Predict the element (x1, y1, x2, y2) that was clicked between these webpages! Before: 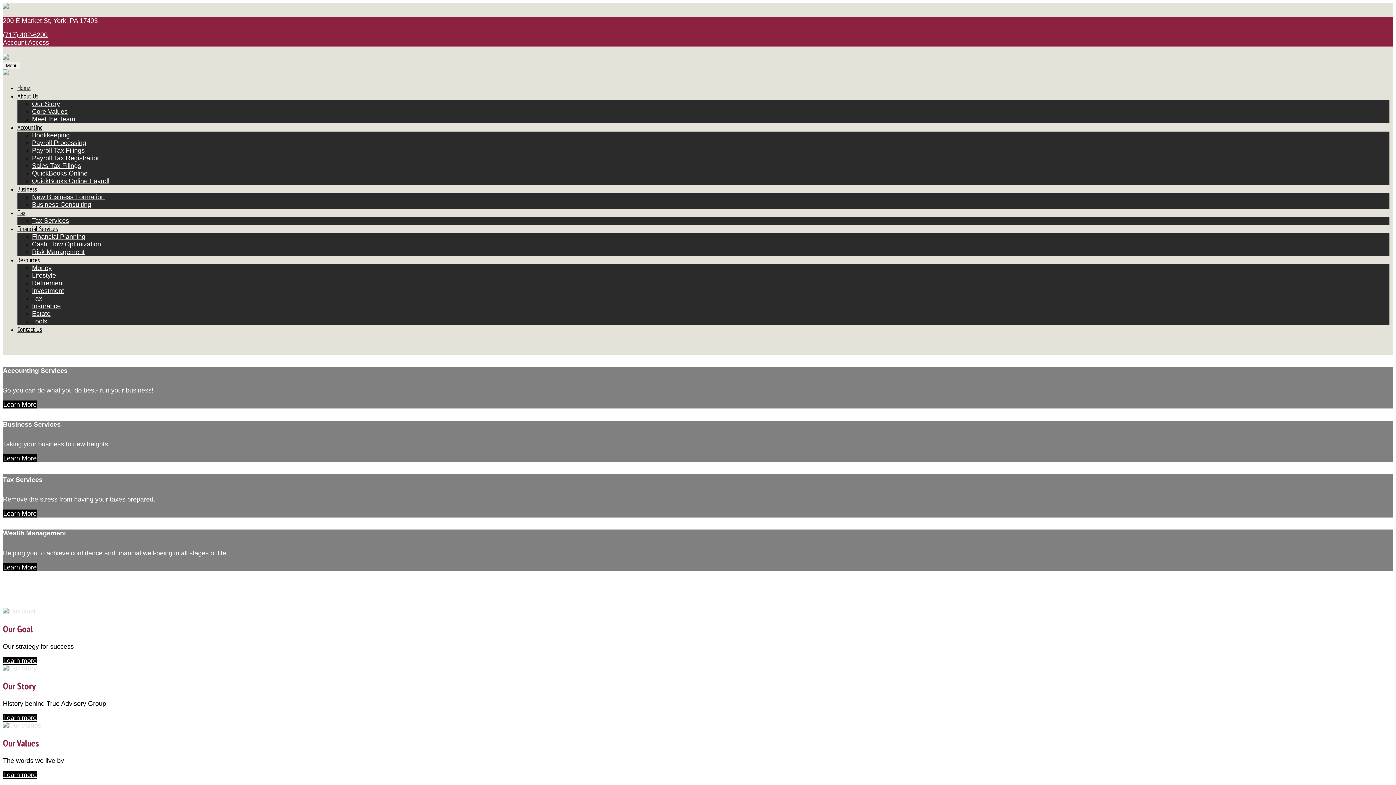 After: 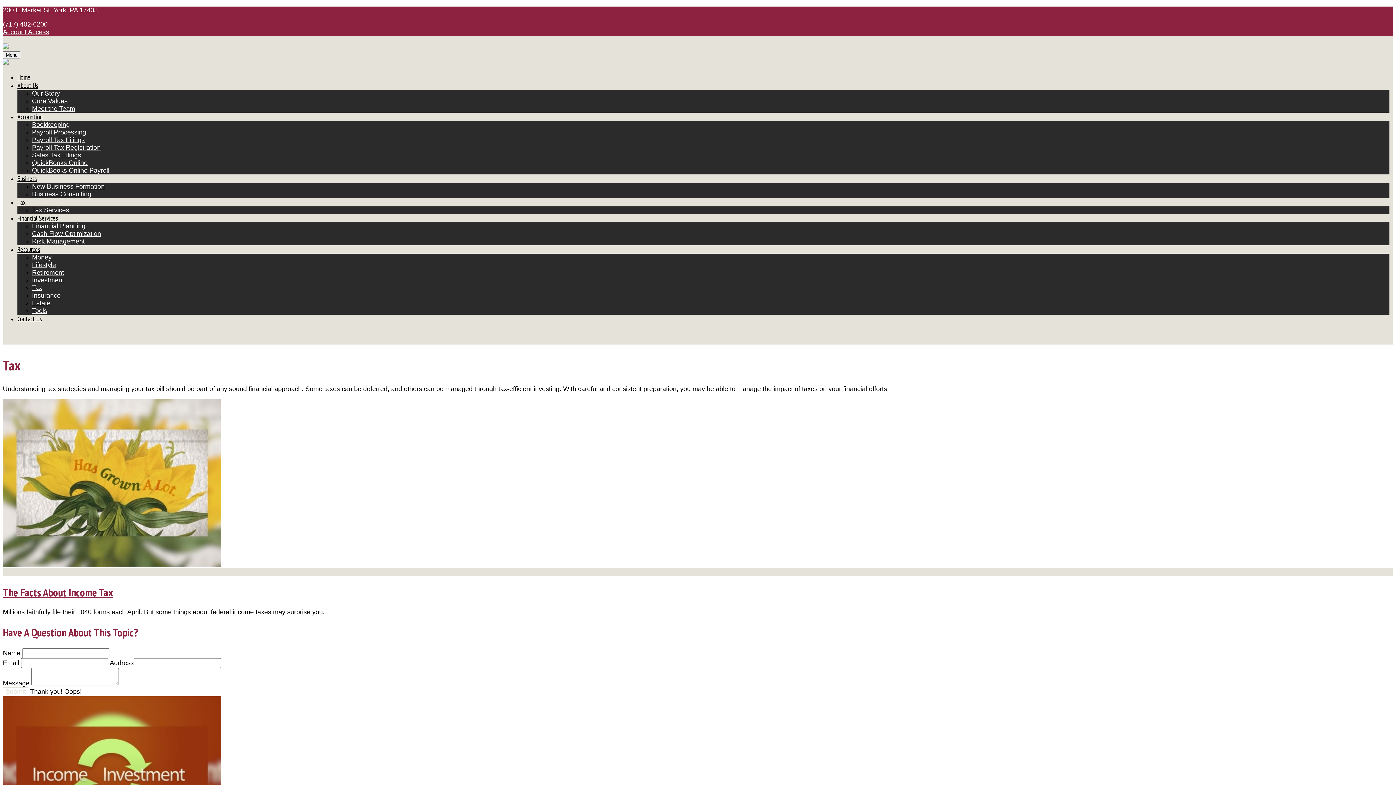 Action: bbox: (32, 294, 42, 302) label: Tax